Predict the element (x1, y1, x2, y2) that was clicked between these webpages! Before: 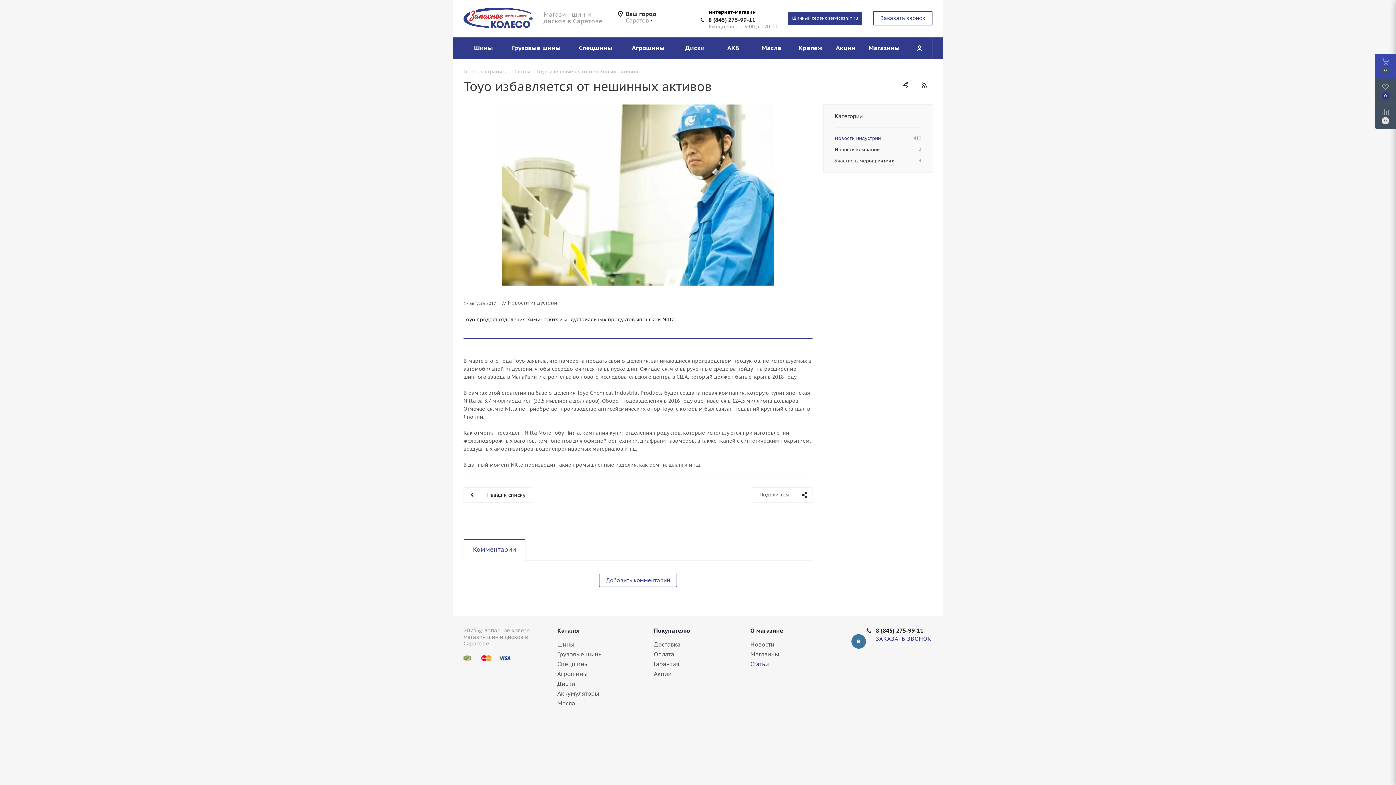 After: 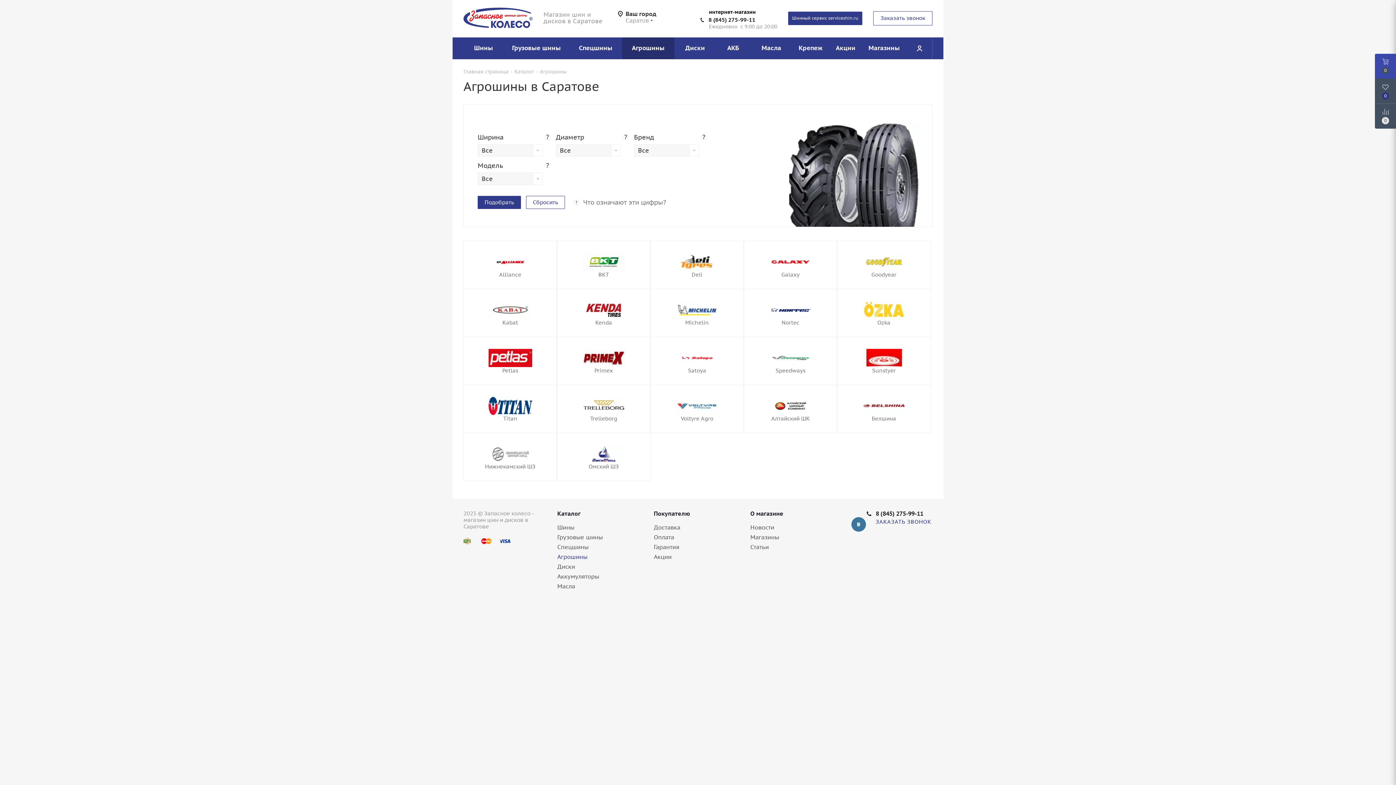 Action: label: Агрошины bbox: (557, 670, 587, 677)